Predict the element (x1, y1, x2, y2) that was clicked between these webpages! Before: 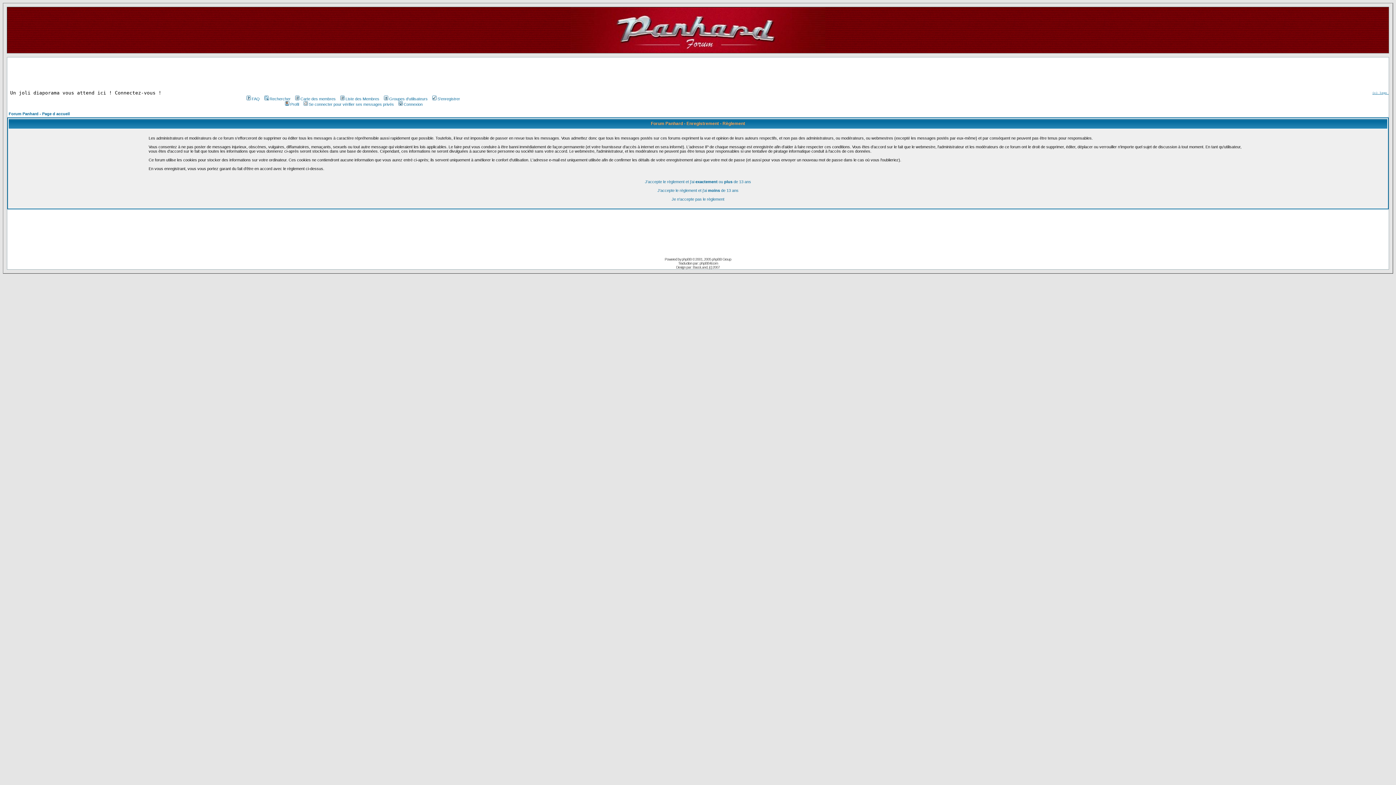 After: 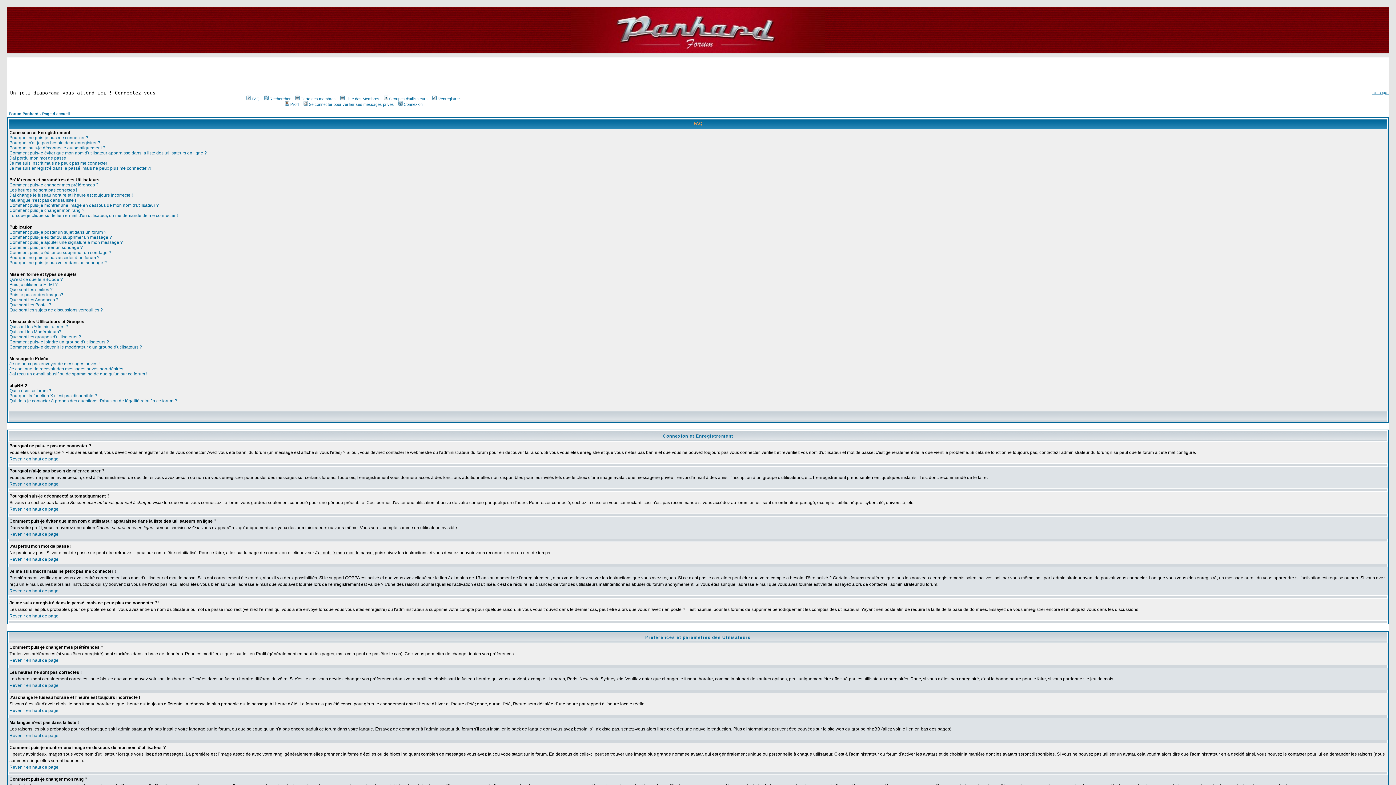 Action: label: FAQ bbox: (245, 96, 259, 101)